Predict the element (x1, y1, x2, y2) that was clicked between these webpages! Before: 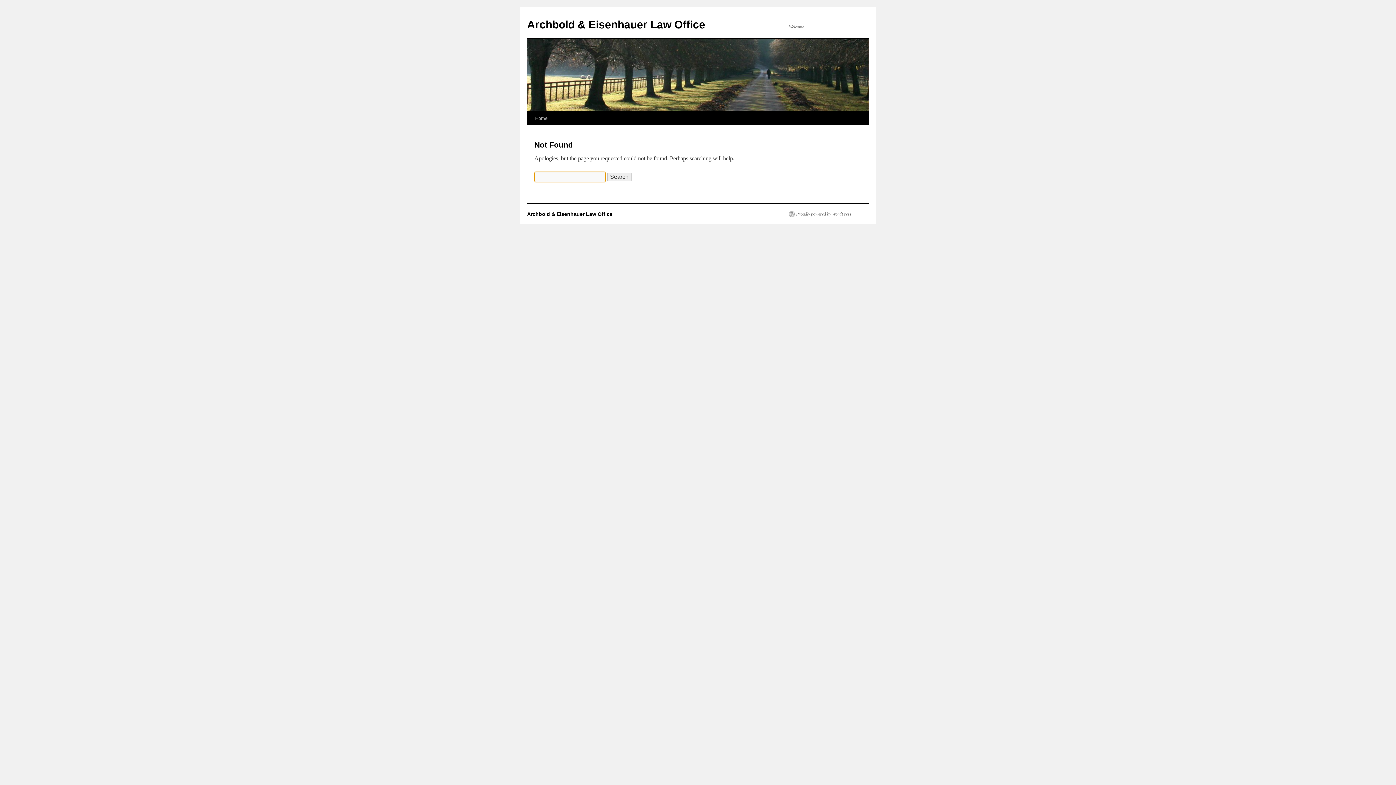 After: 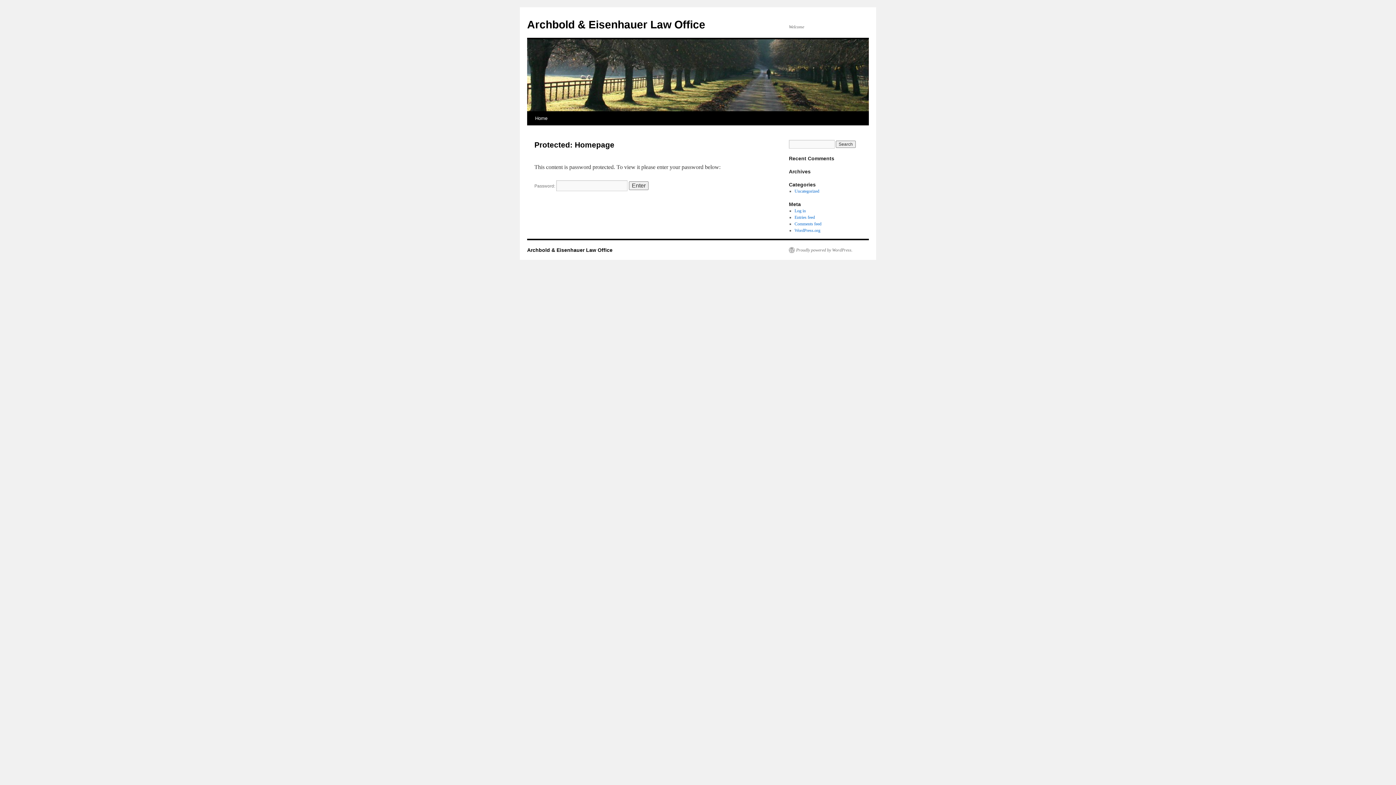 Action: bbox: (527, 211, 612, 217) label: Archbold & Eisenhauer Law Office